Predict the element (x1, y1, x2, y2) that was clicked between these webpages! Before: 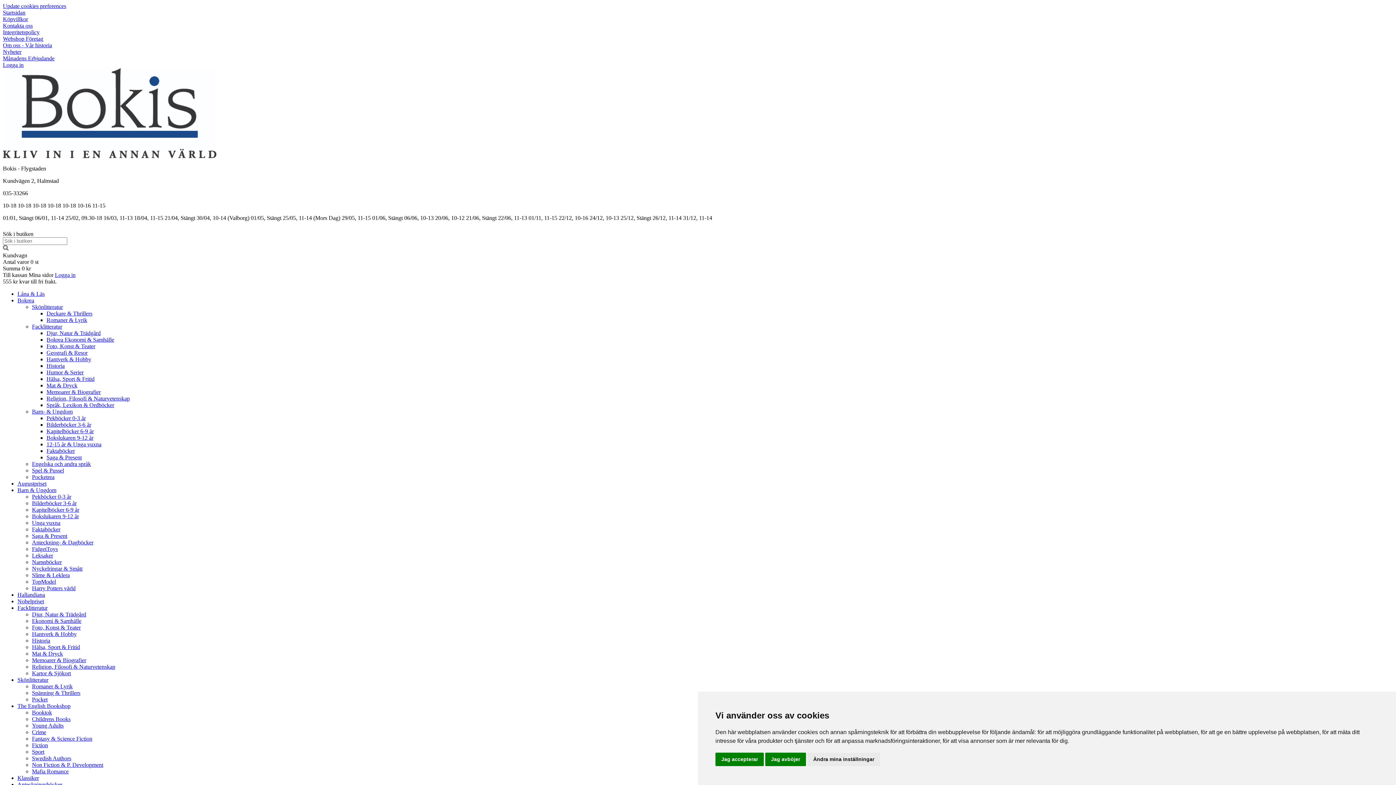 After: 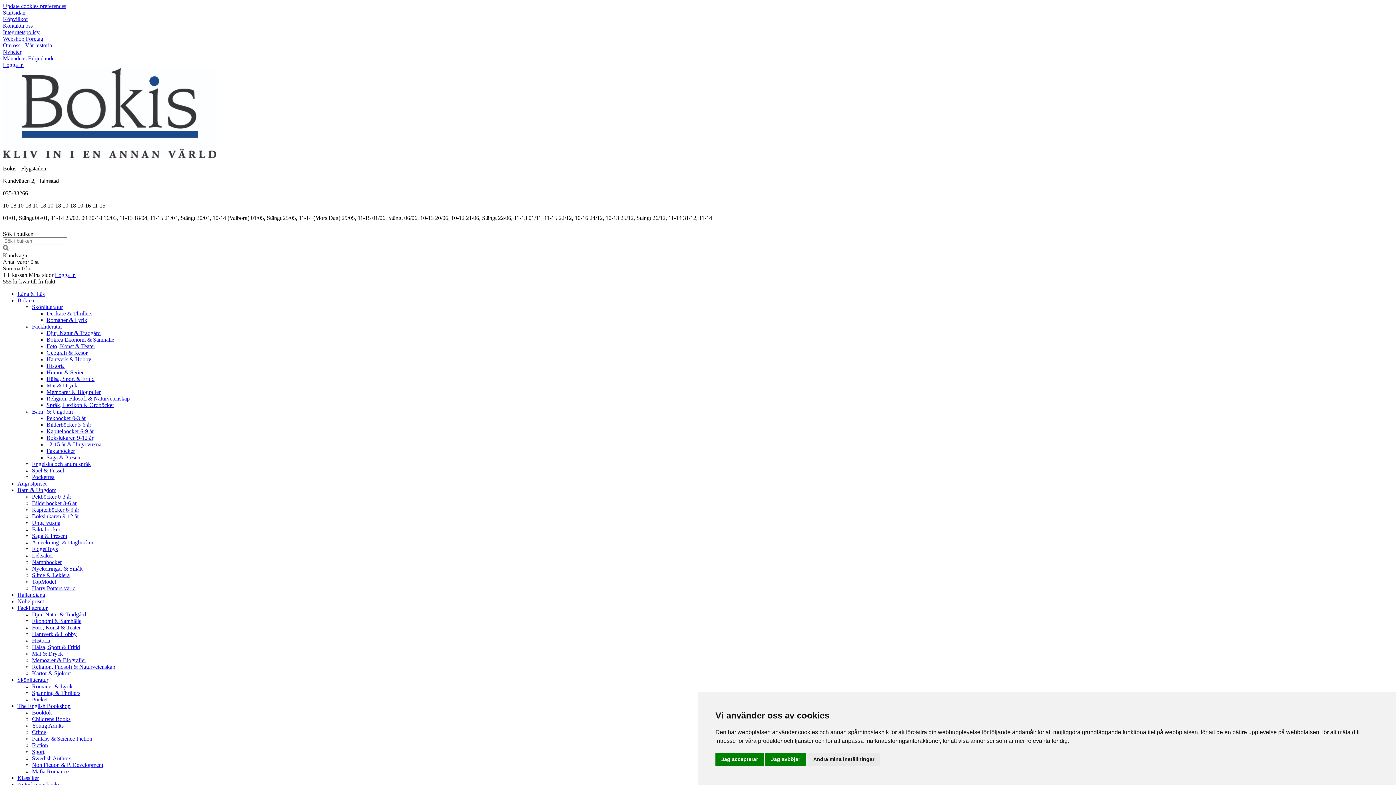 Action: label: Djur, Natur & Trädgård bbox: (46, 330, 100, 336)